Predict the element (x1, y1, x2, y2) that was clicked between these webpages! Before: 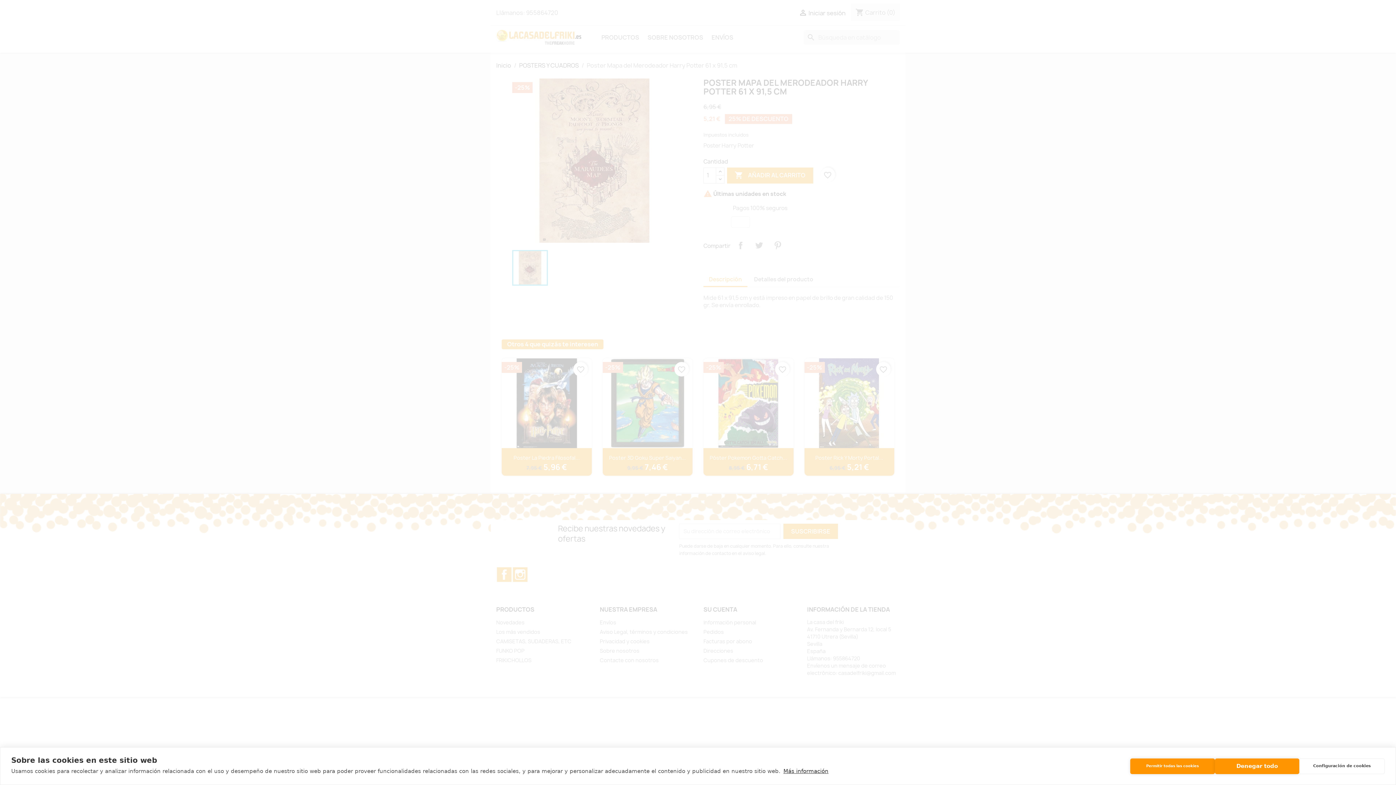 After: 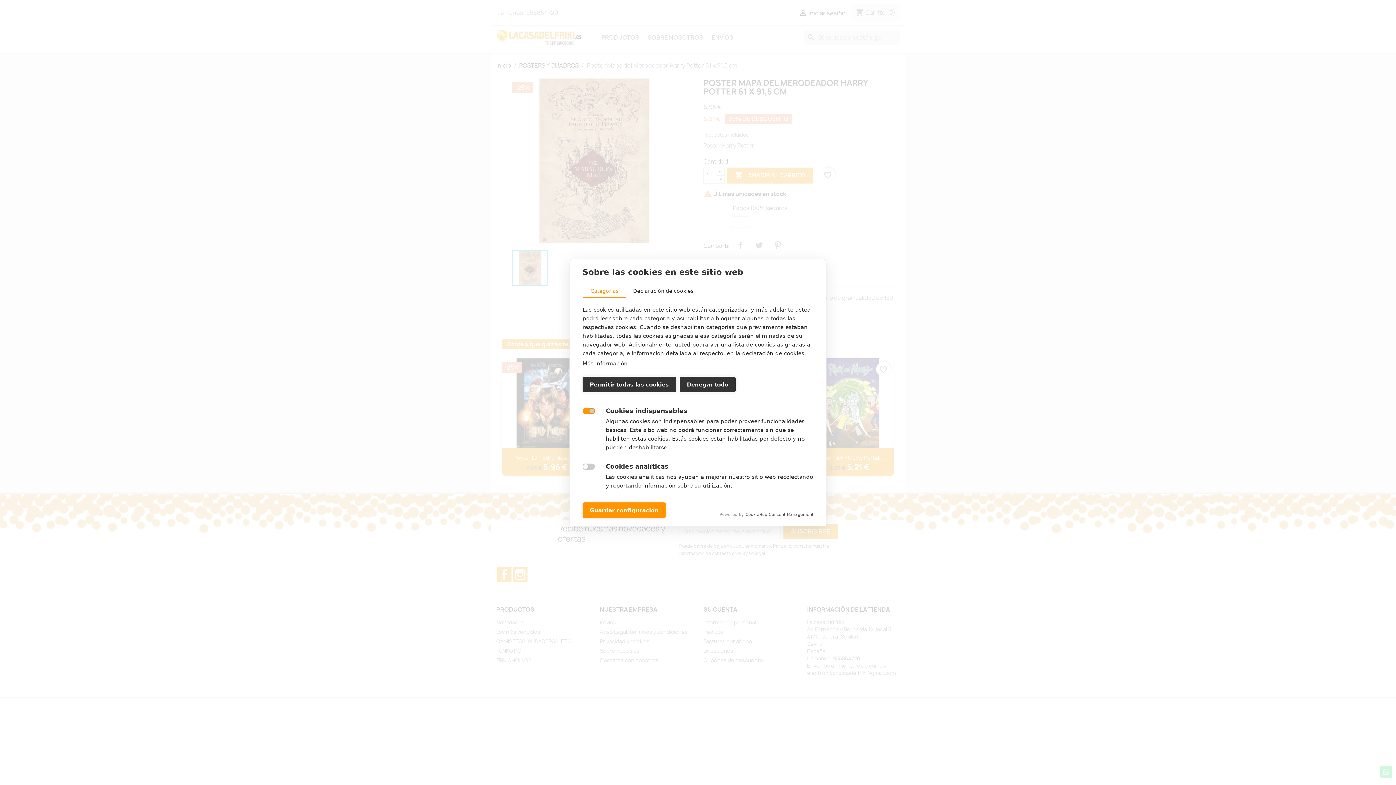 Action: bbox: (1299, 758, 1385, 774) label: Configuración de cookies